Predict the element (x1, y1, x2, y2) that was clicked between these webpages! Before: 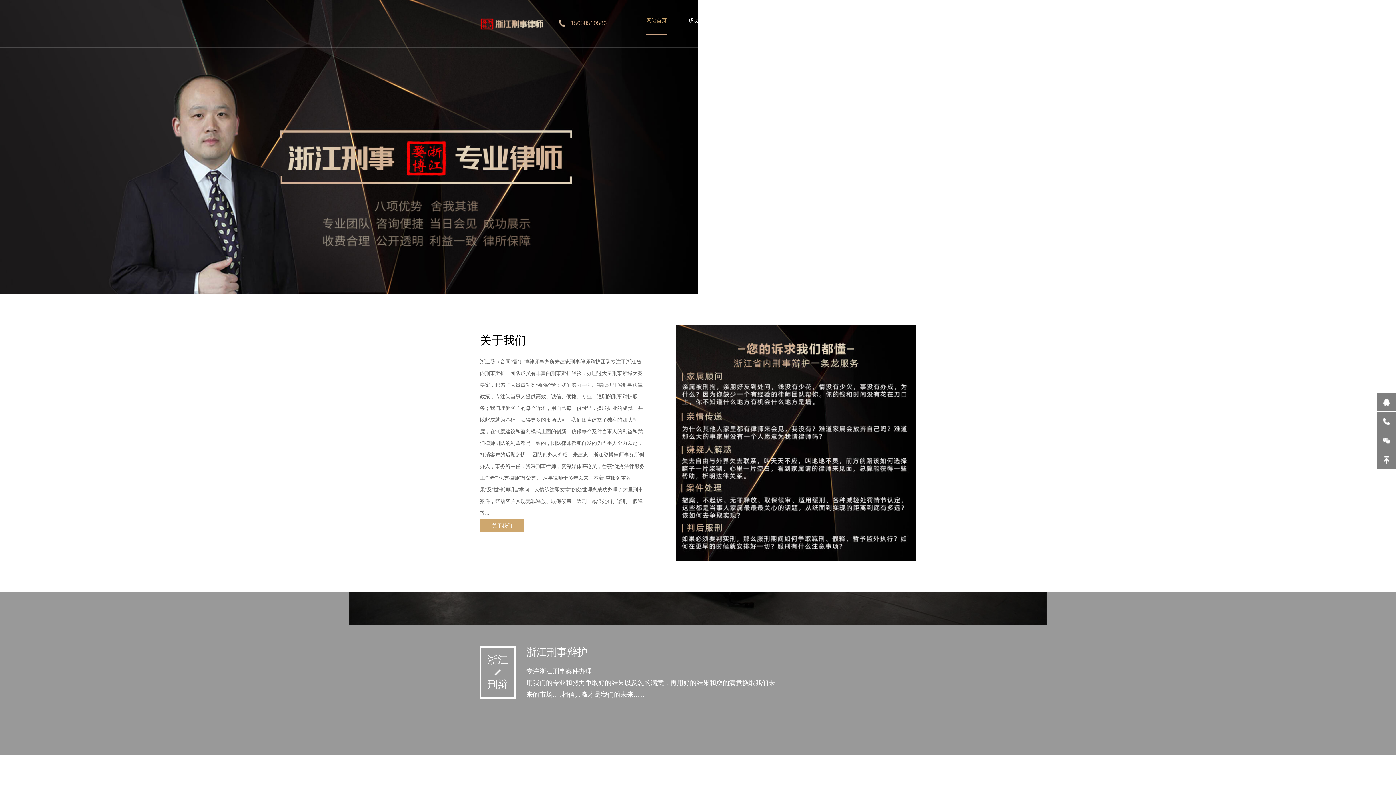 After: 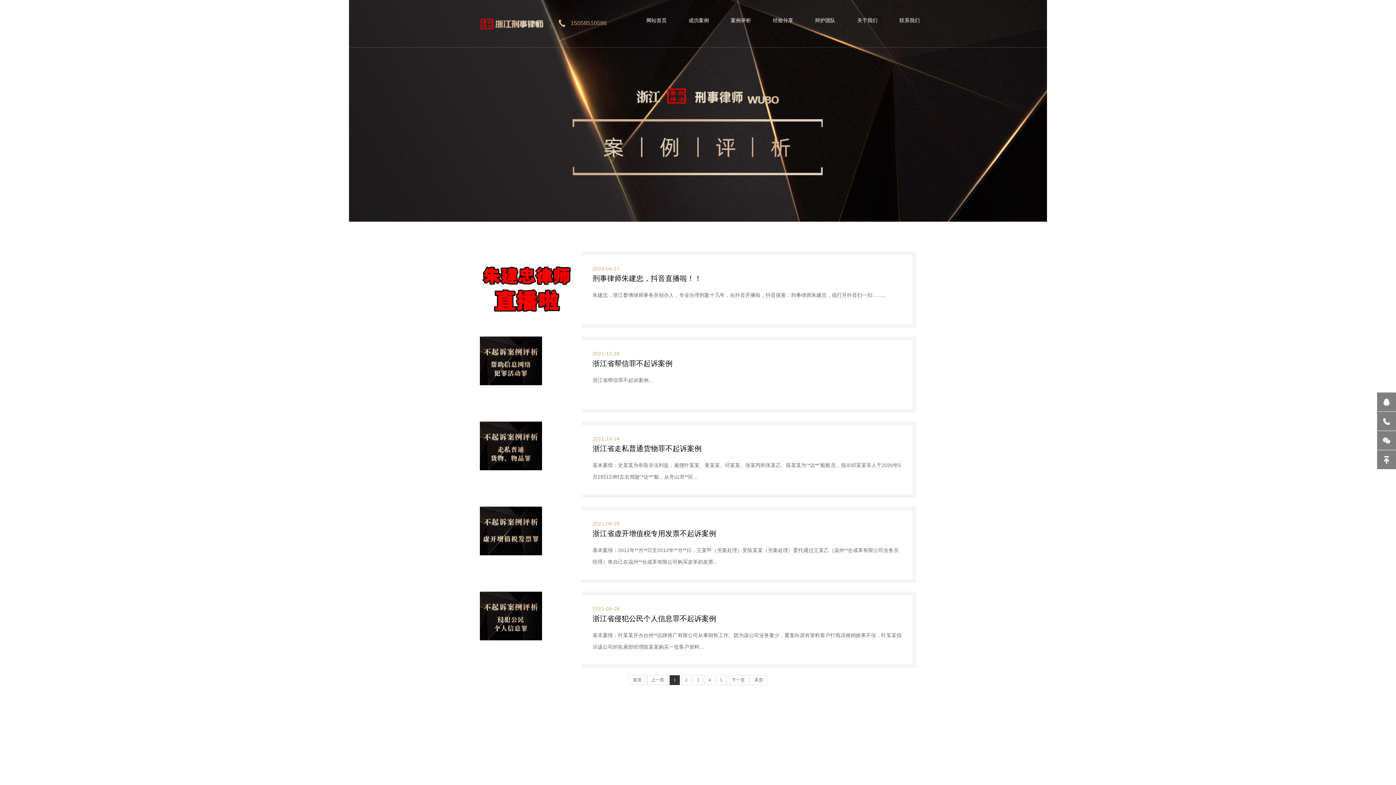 Action: bbox: (730, 5, 751, 34) label: 案例评析